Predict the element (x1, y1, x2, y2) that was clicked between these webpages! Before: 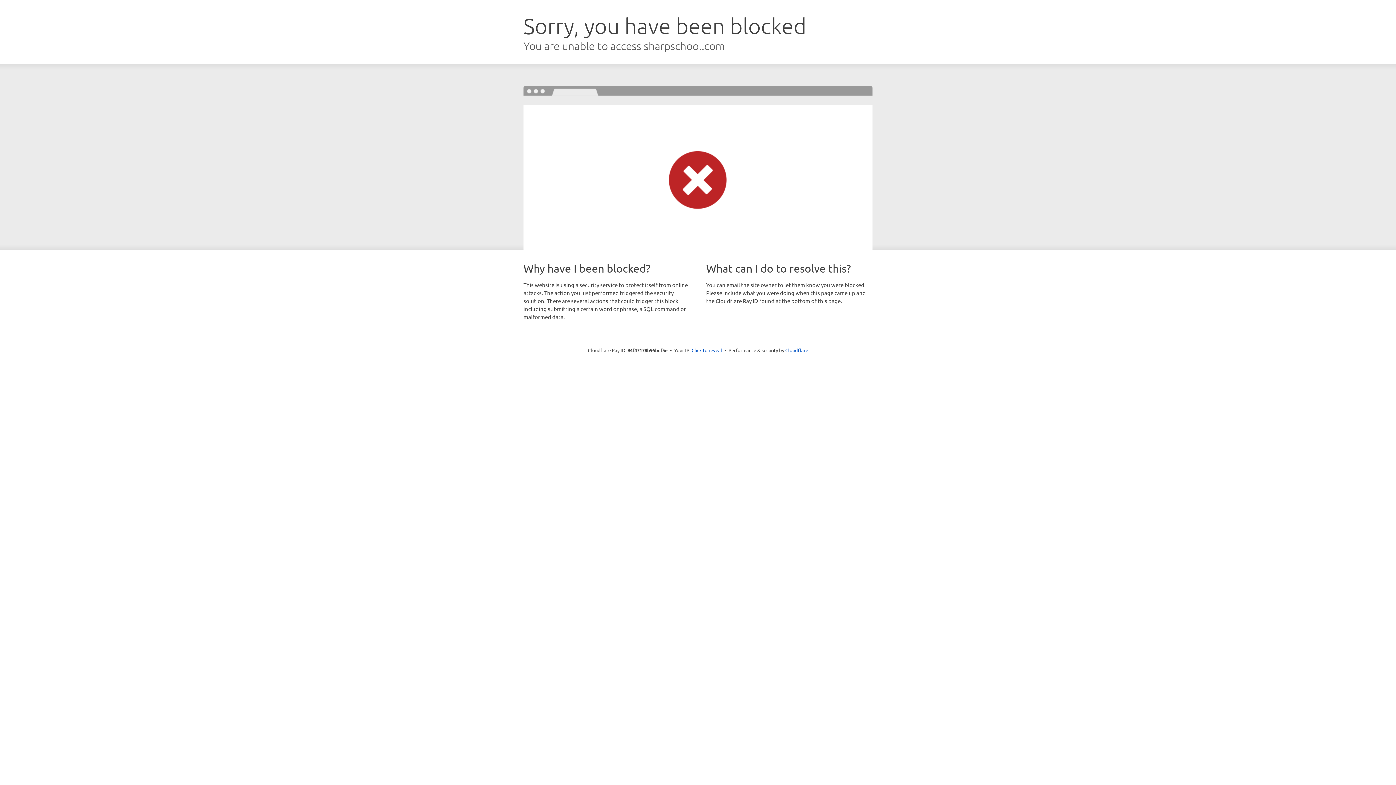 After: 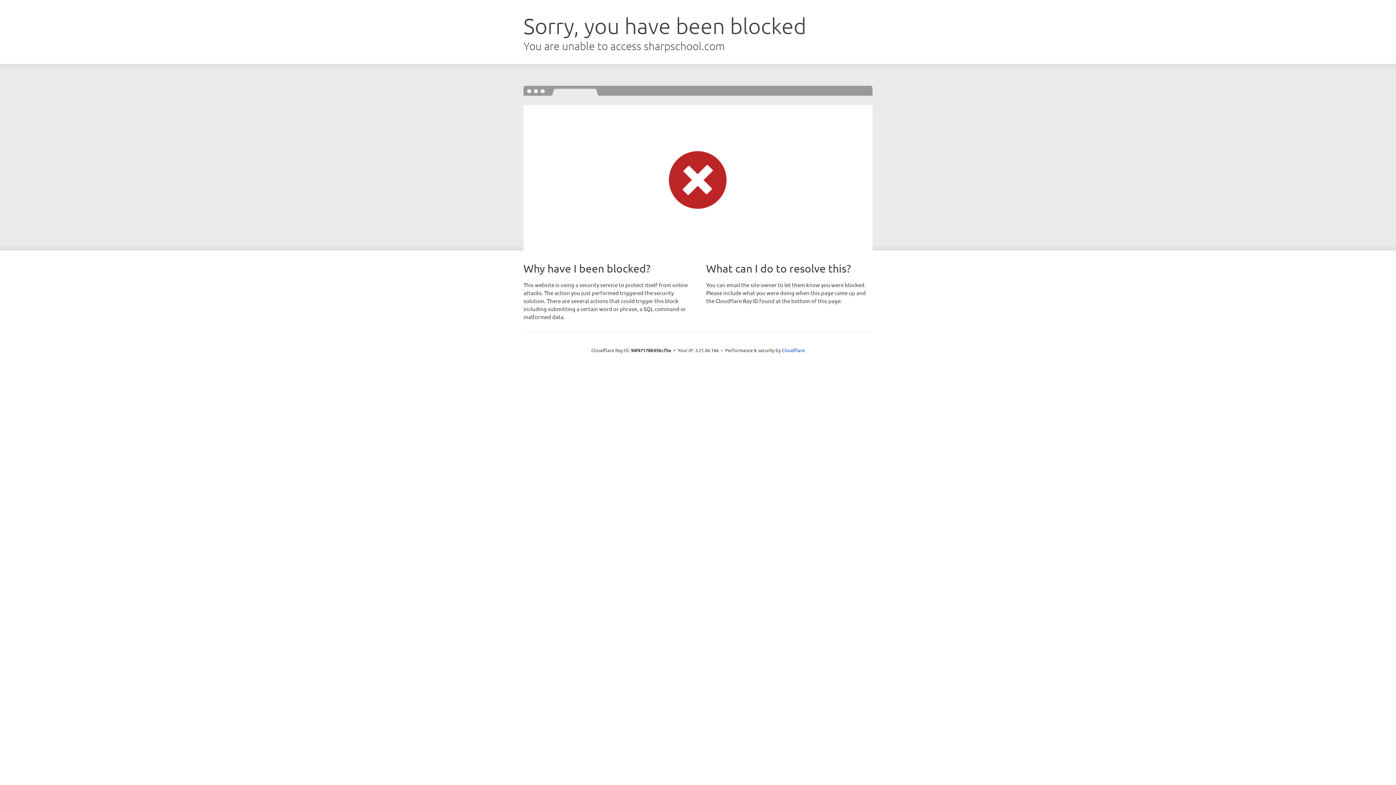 Action: bbox: (691, 346, 722, 353) label: Click to reveal